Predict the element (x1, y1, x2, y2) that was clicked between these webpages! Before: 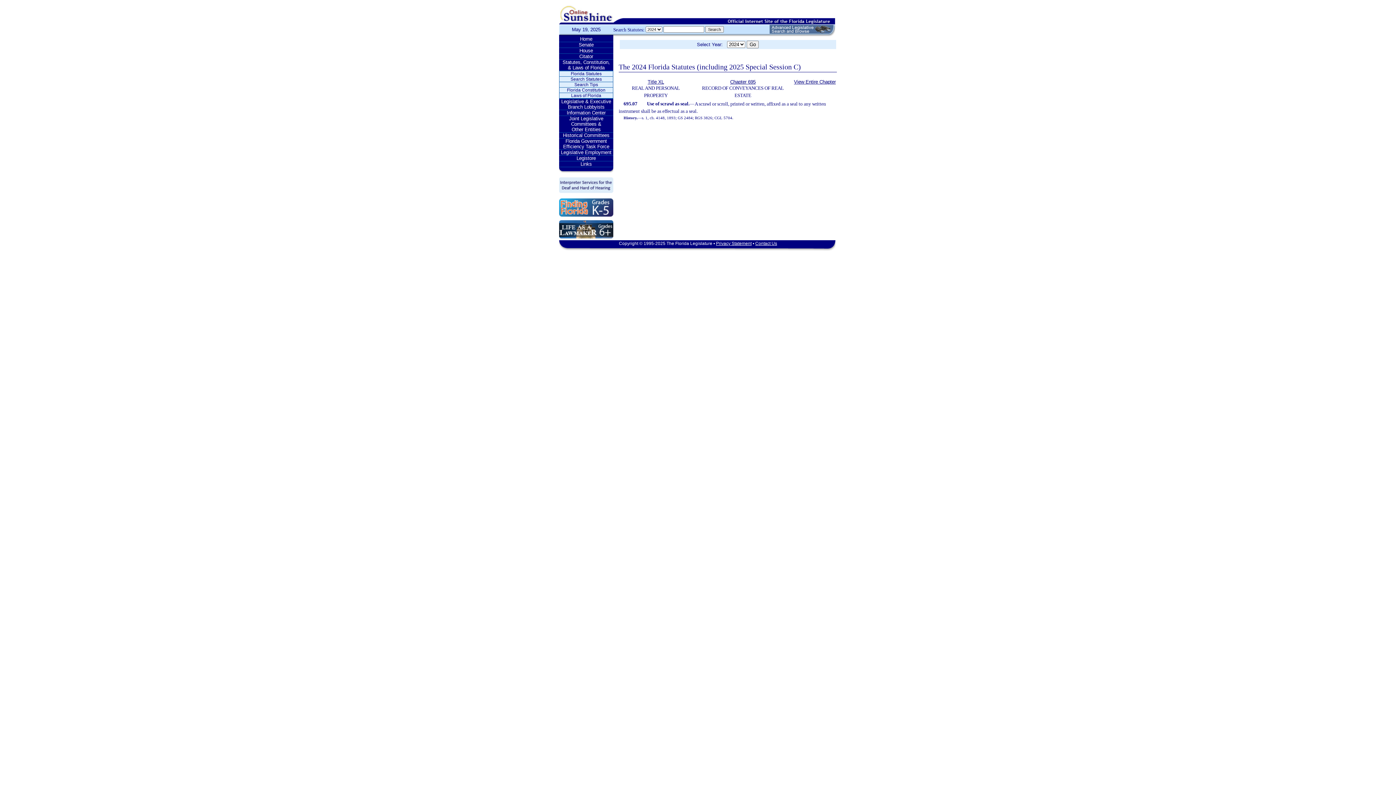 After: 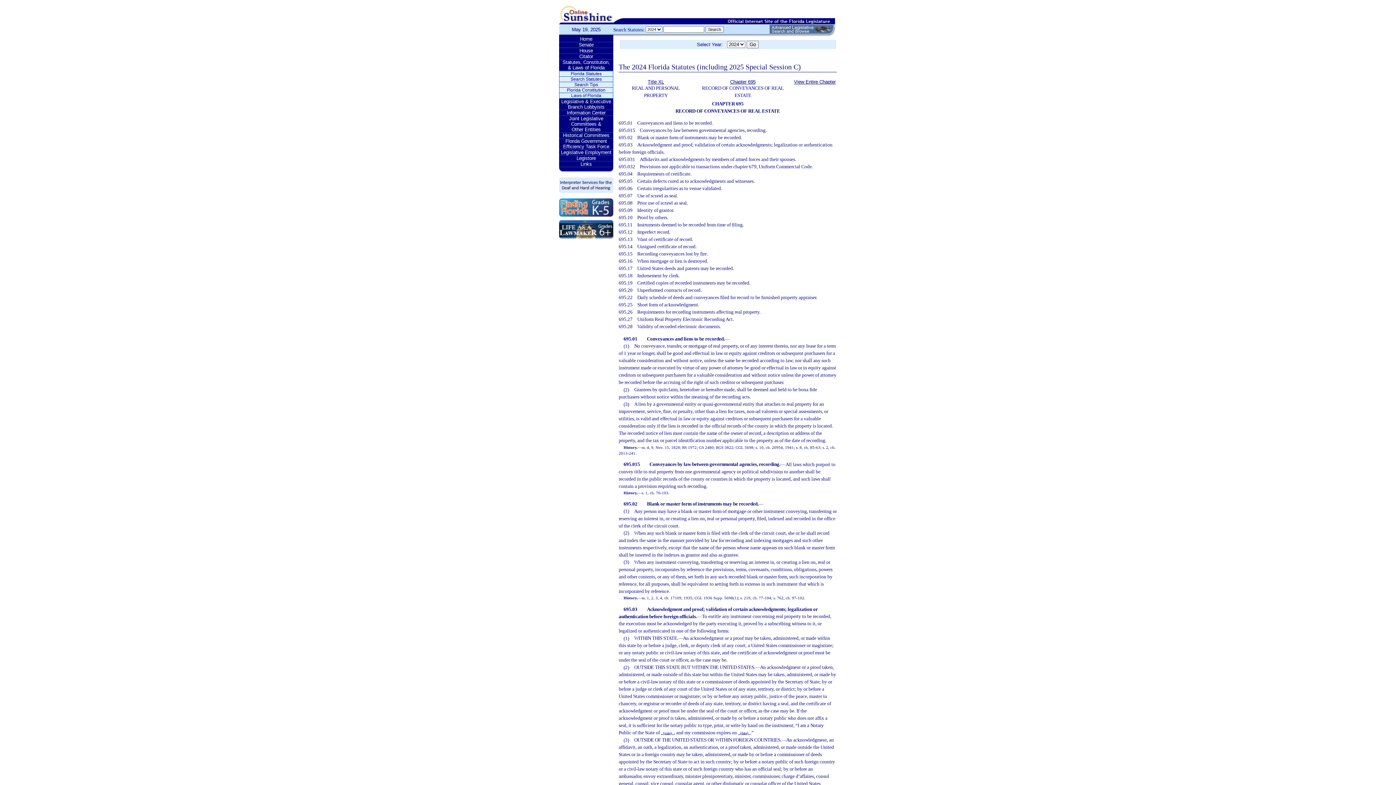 Action: label: View Entire Chapter bbox: (794, 79, 836, 84)